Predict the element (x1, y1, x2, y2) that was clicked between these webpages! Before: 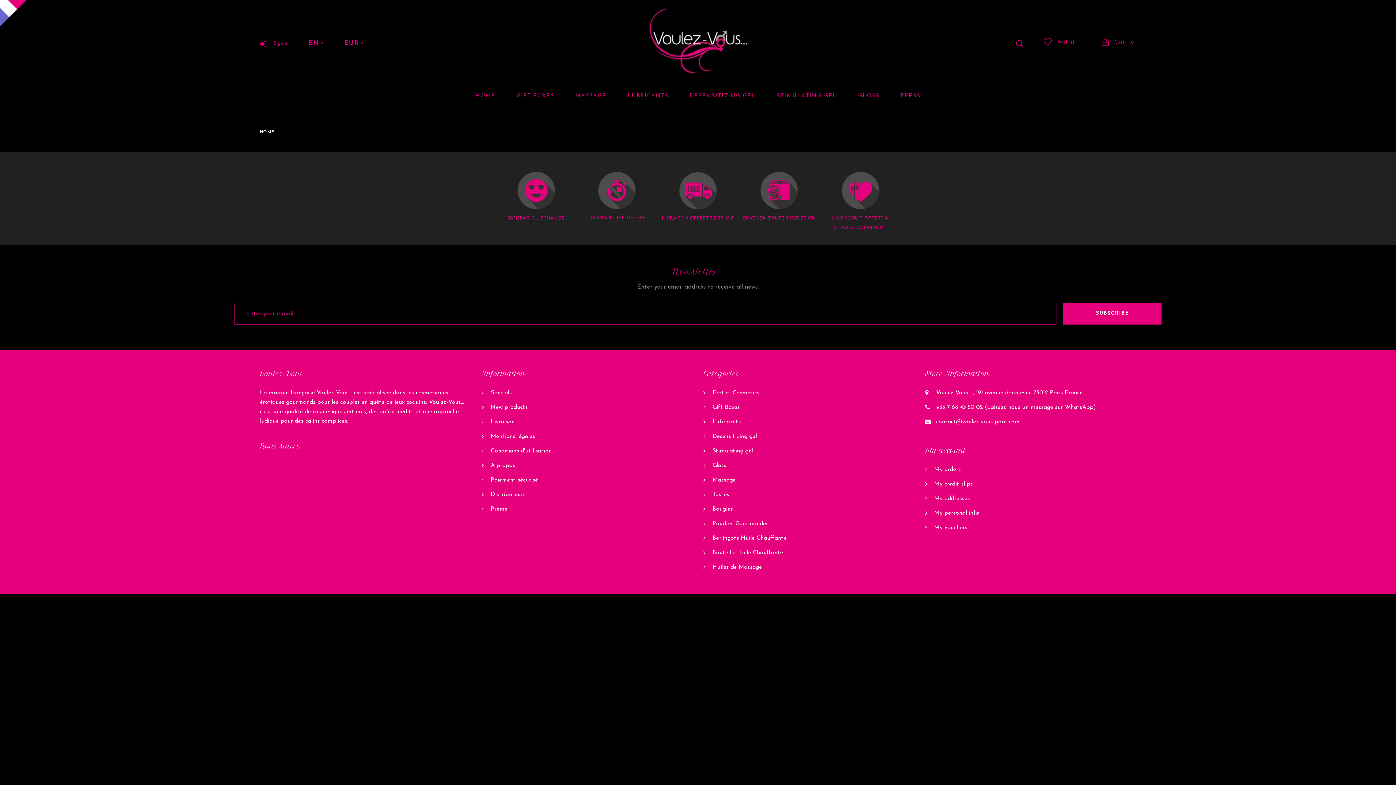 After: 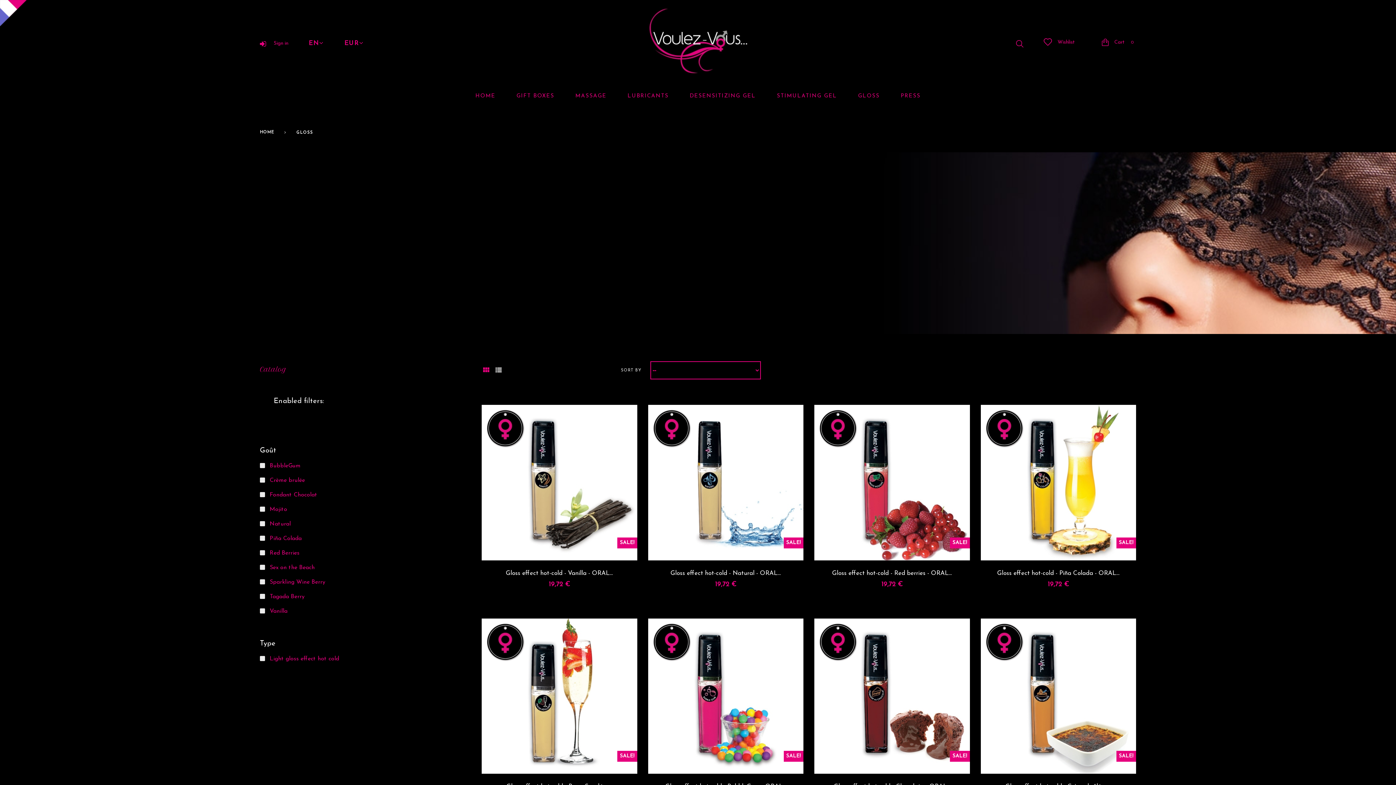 Action: bbox: (703, 461, 726, 470) label: Gloss